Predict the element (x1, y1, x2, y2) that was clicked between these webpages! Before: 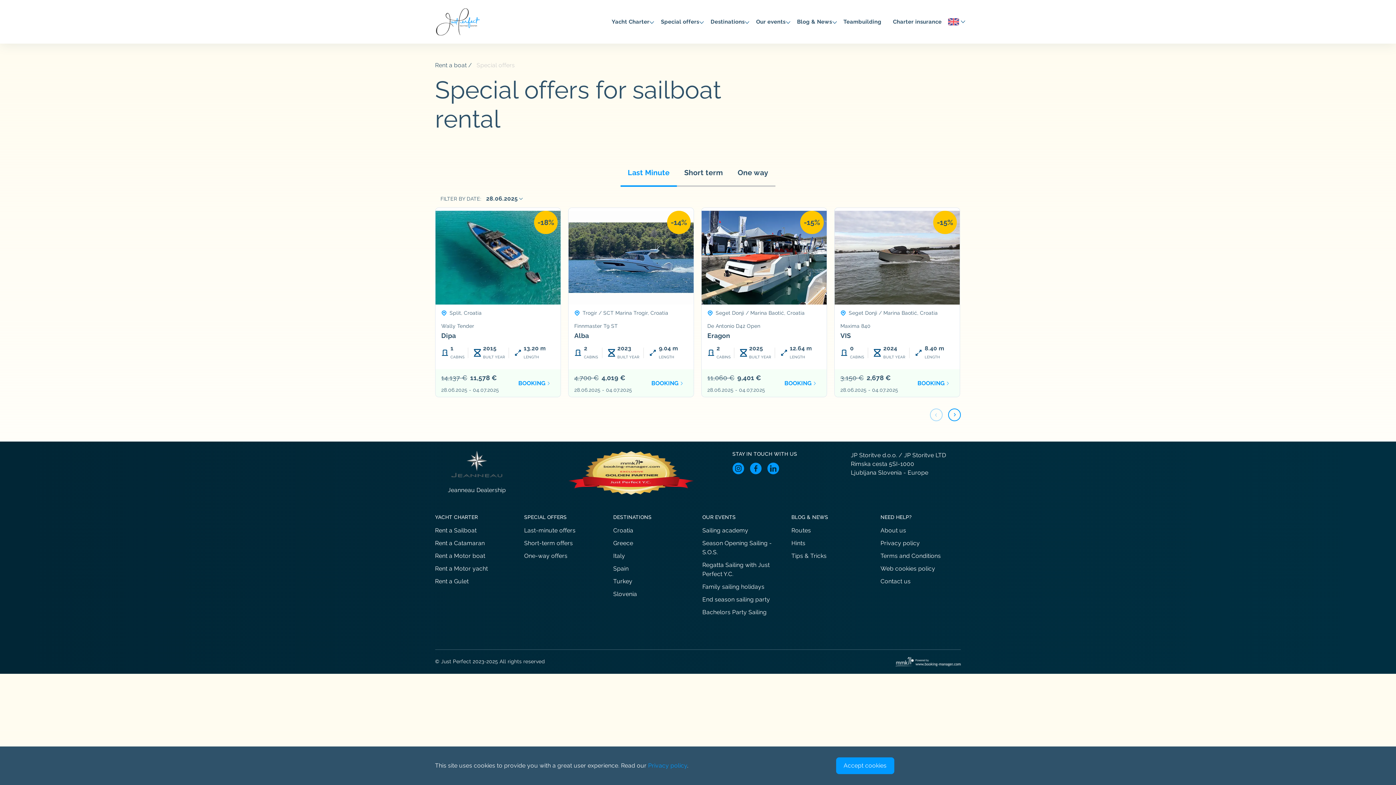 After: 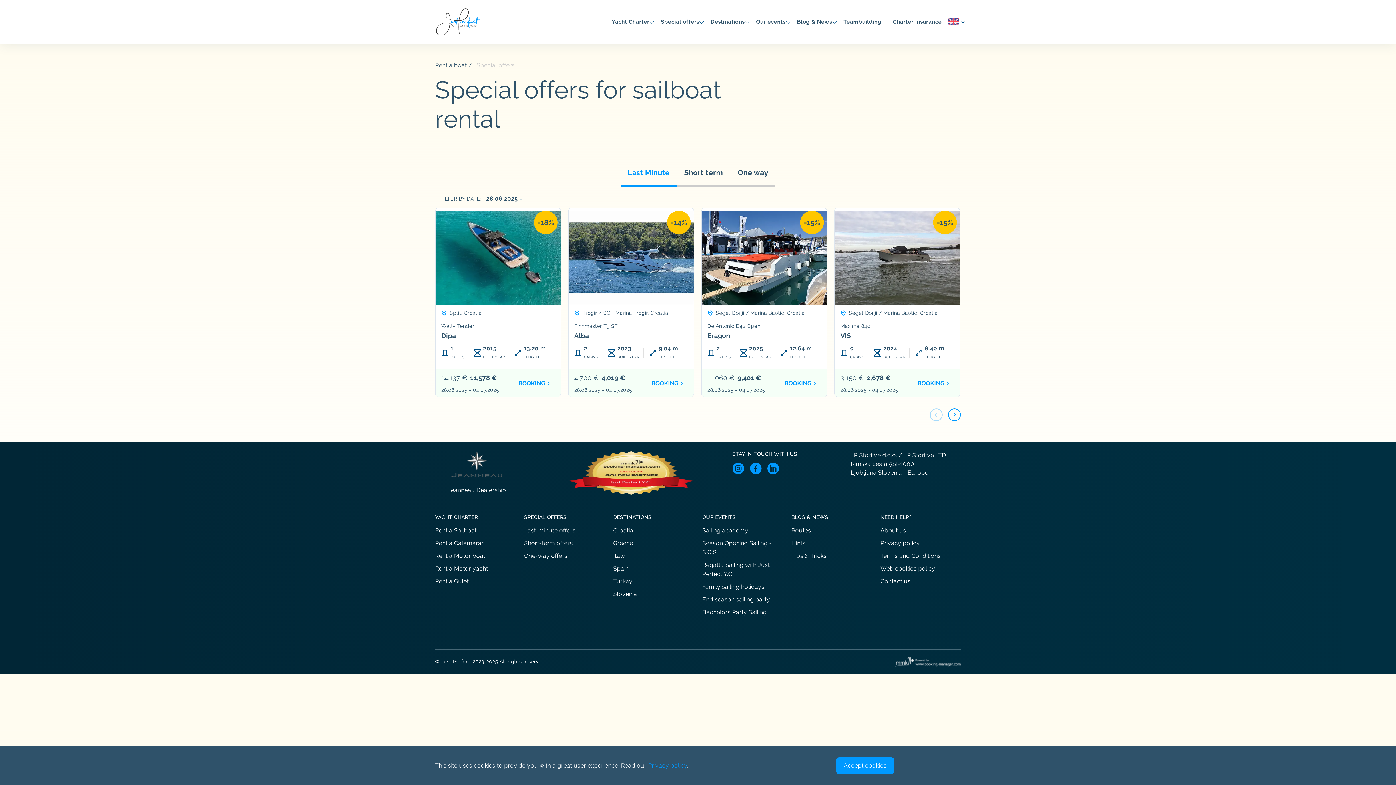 Action: bbox: (732, 462, 750, 474)